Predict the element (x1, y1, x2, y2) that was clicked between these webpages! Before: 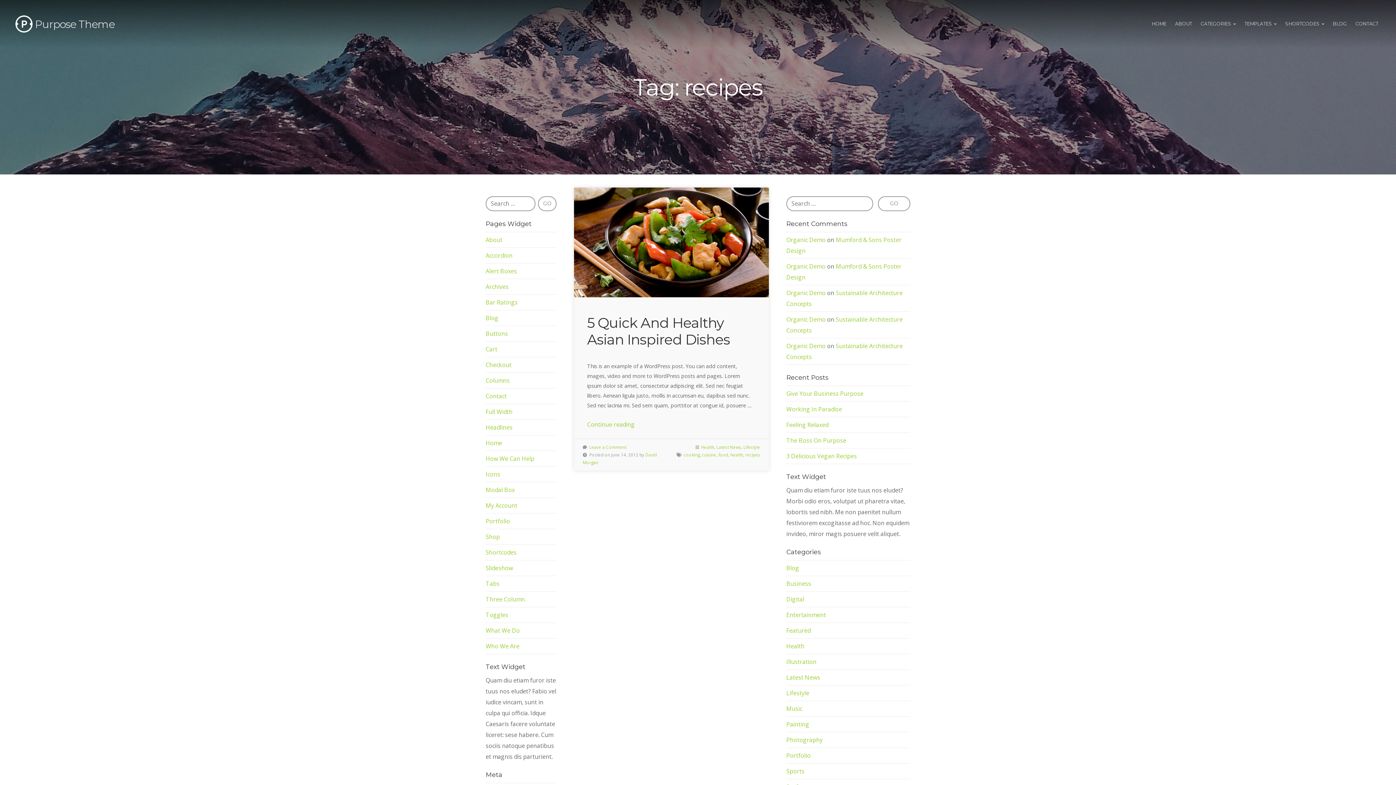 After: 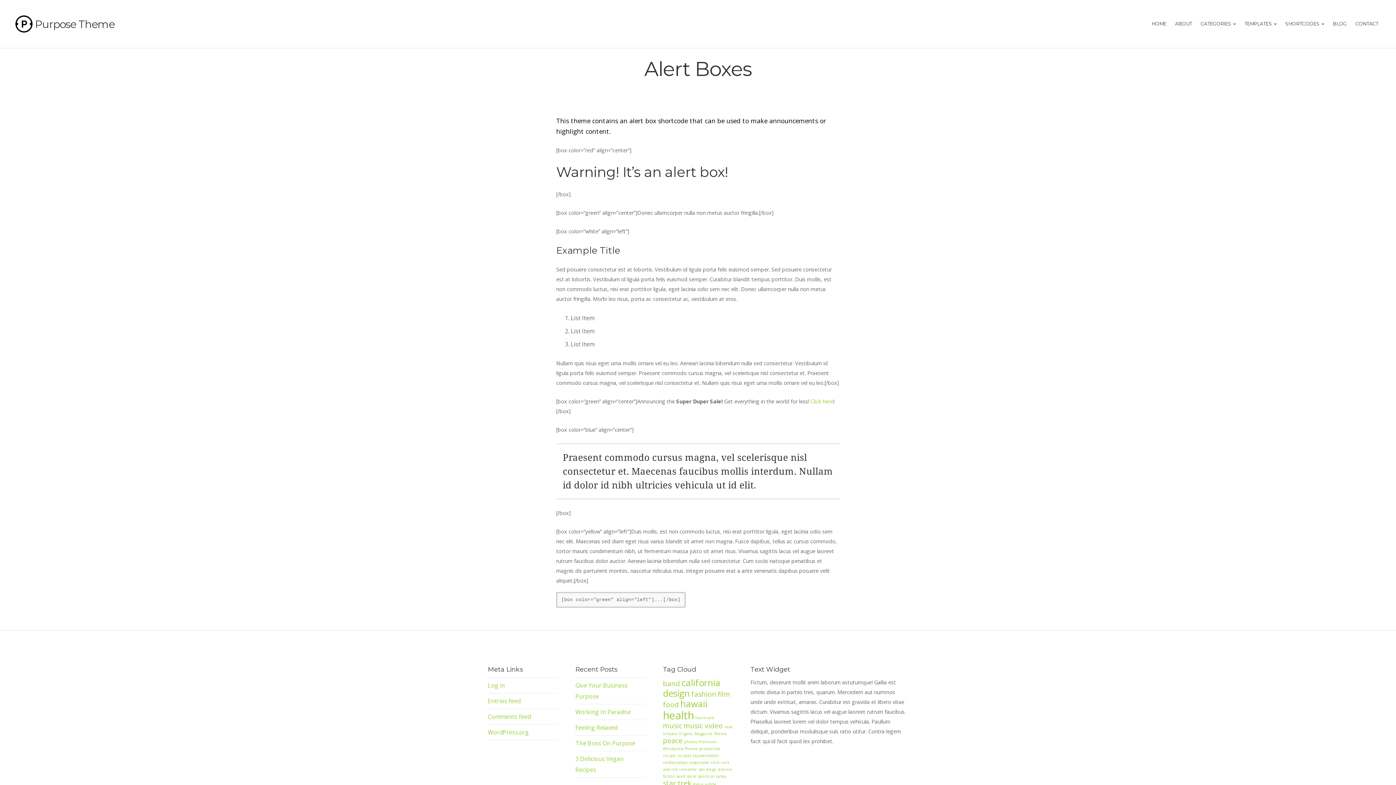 Action: label: Alert Boxes bbox: (485, 267, 517, 275)